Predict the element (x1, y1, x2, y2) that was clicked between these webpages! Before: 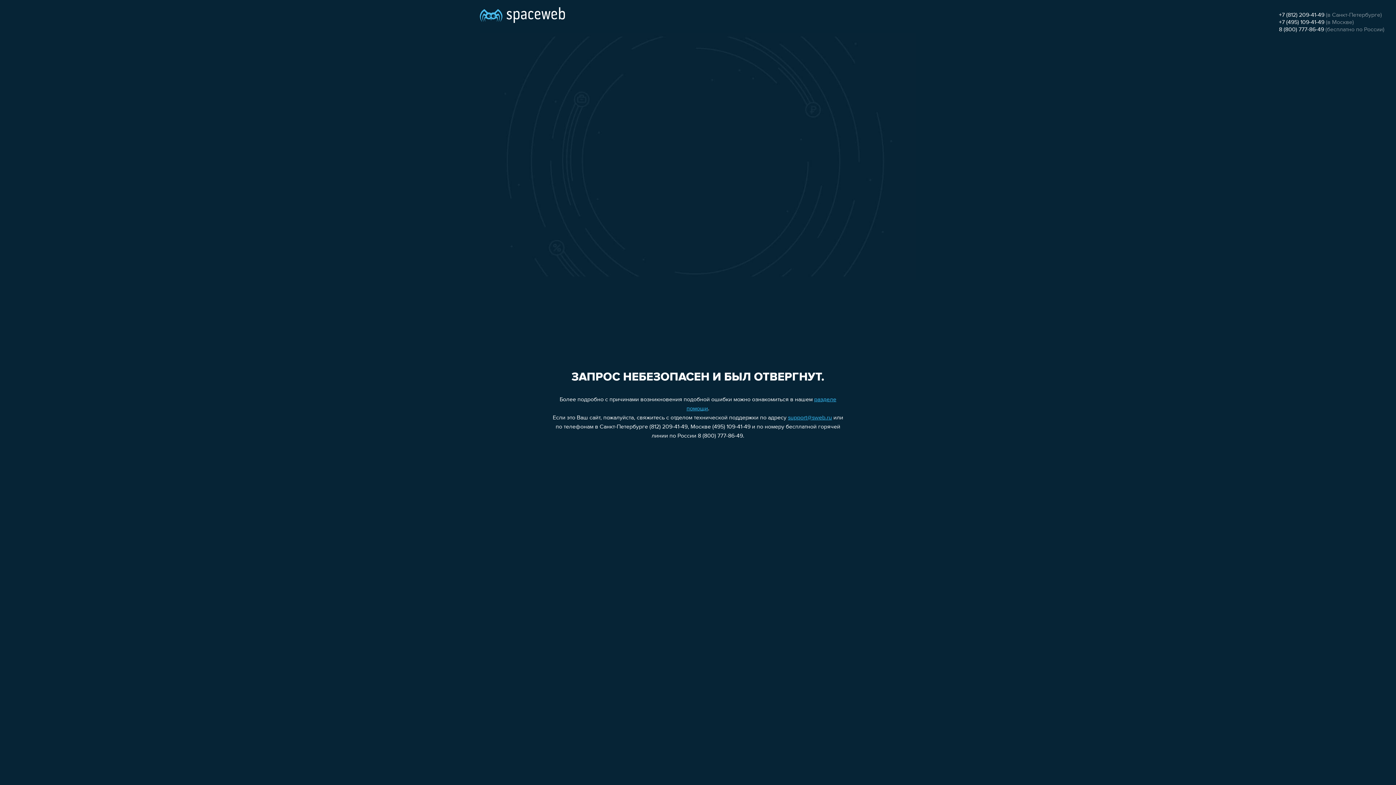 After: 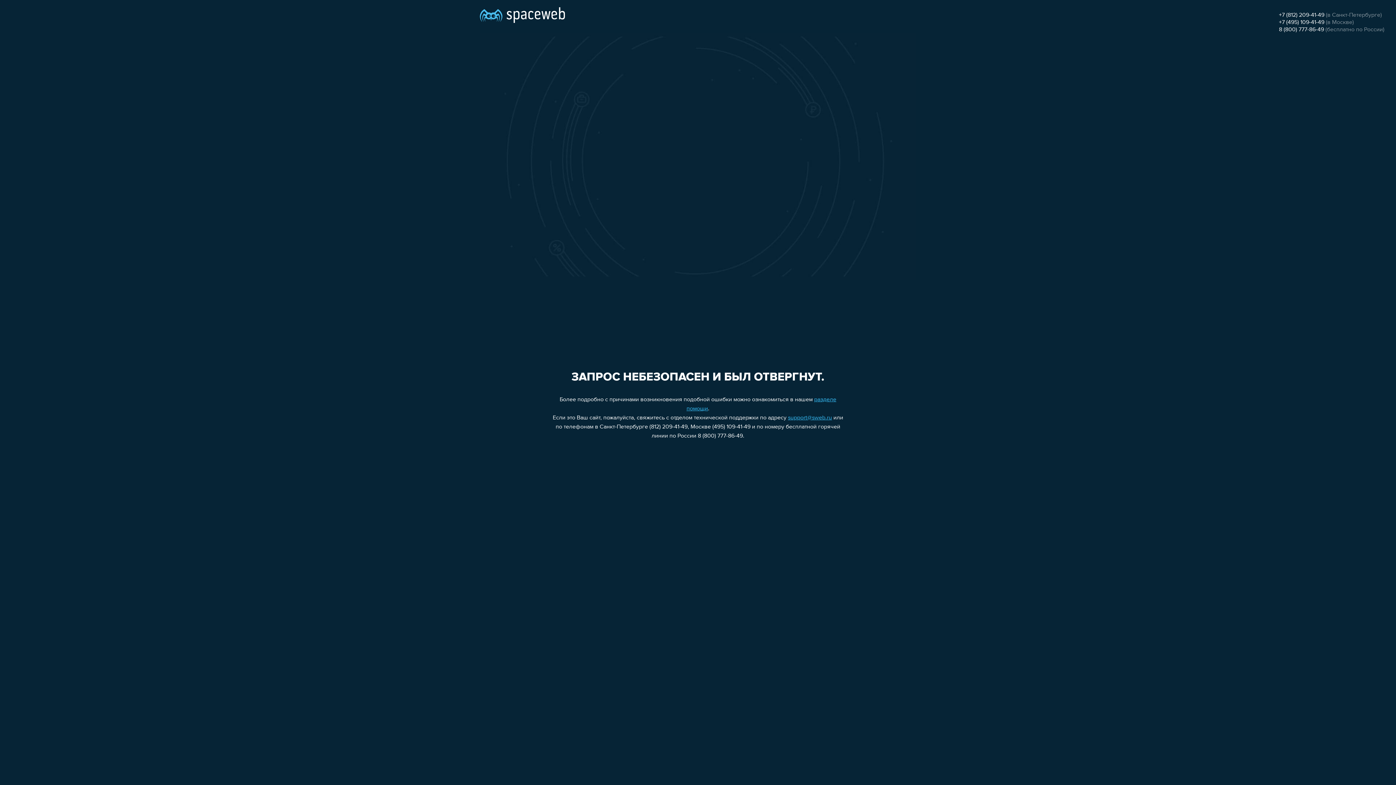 Action: label: +7 (495) 109-41-49 bbox: (1279, 19, 1324, 25)